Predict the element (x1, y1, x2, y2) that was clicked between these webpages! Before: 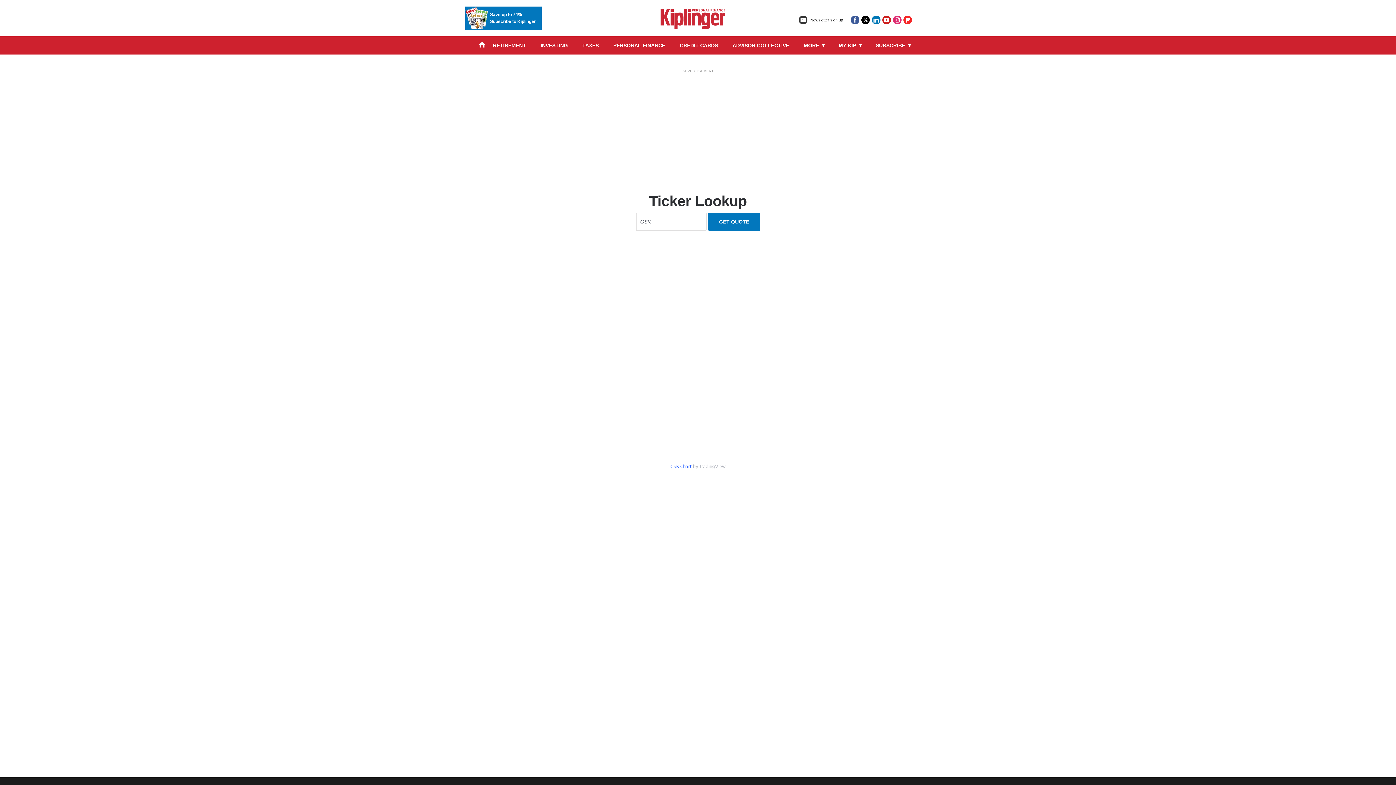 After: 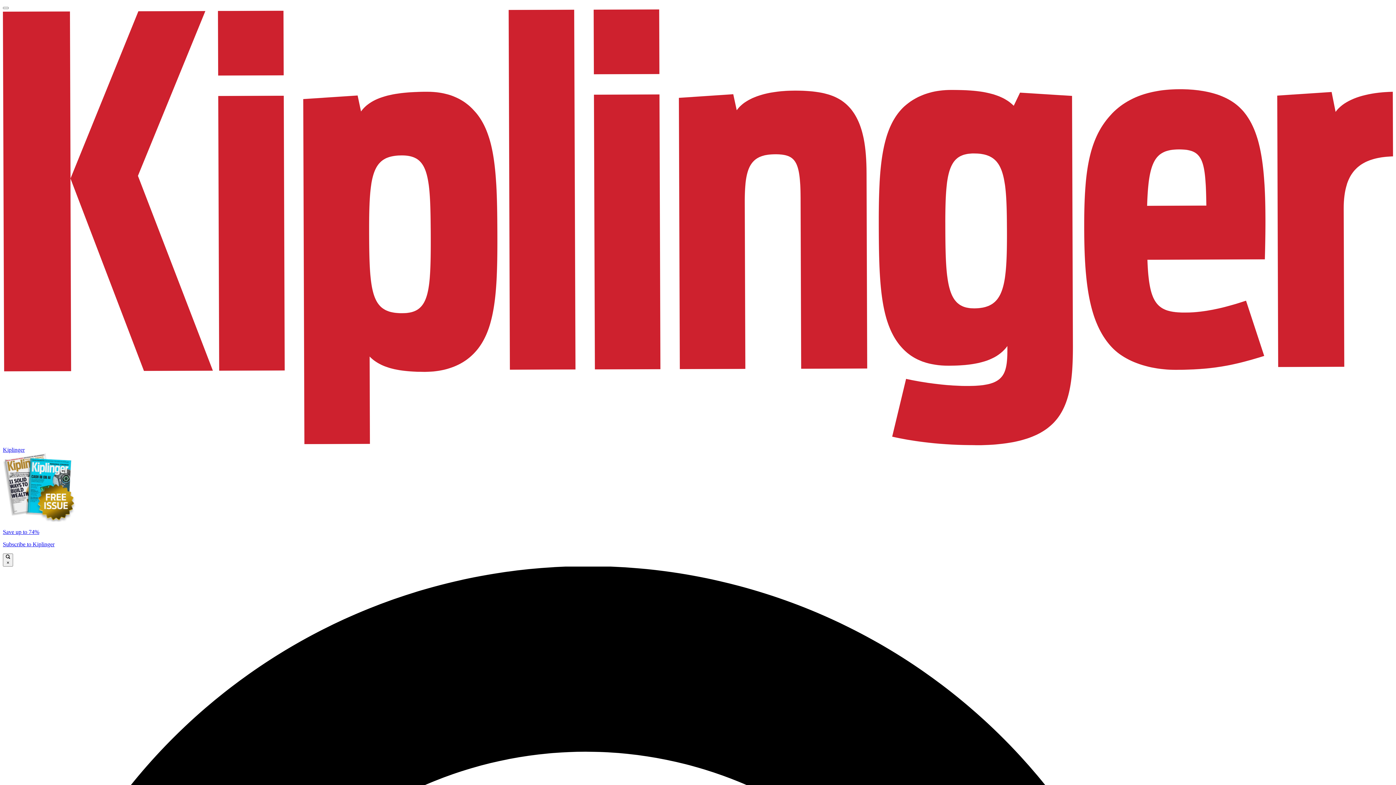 Action: label: INVESTING bbox: (540, 42, 568, 48)